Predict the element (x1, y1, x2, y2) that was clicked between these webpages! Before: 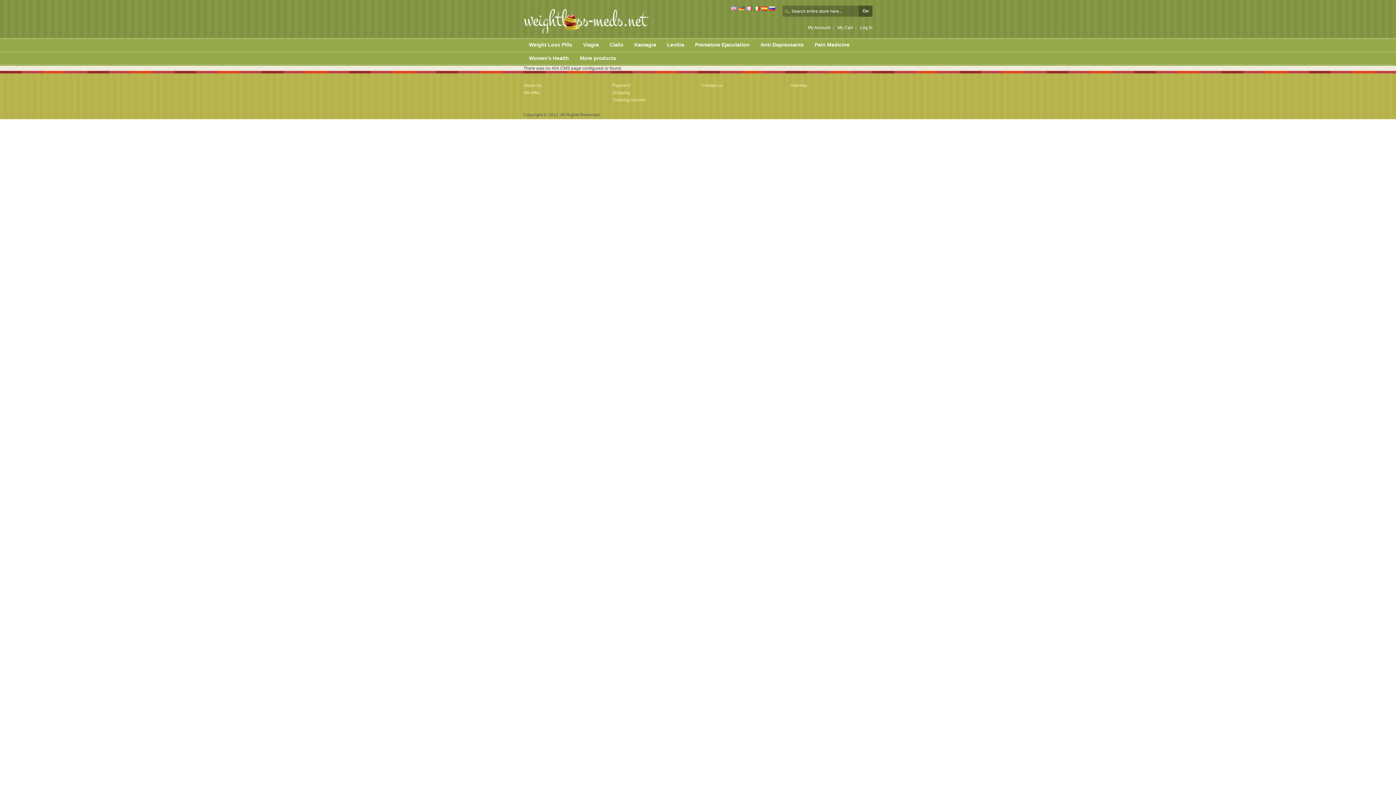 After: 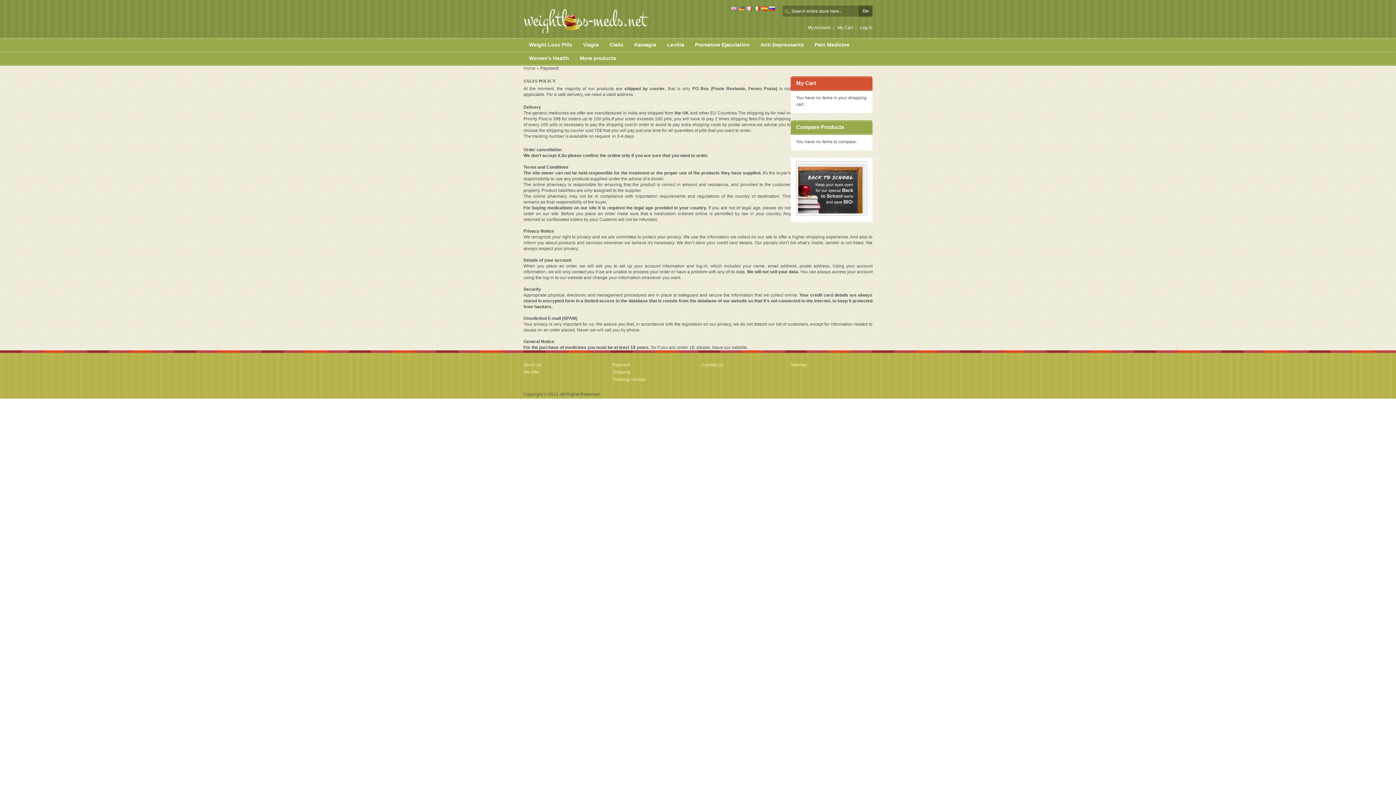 Action: label: Payment bbox: (612, 82, 630, 88)